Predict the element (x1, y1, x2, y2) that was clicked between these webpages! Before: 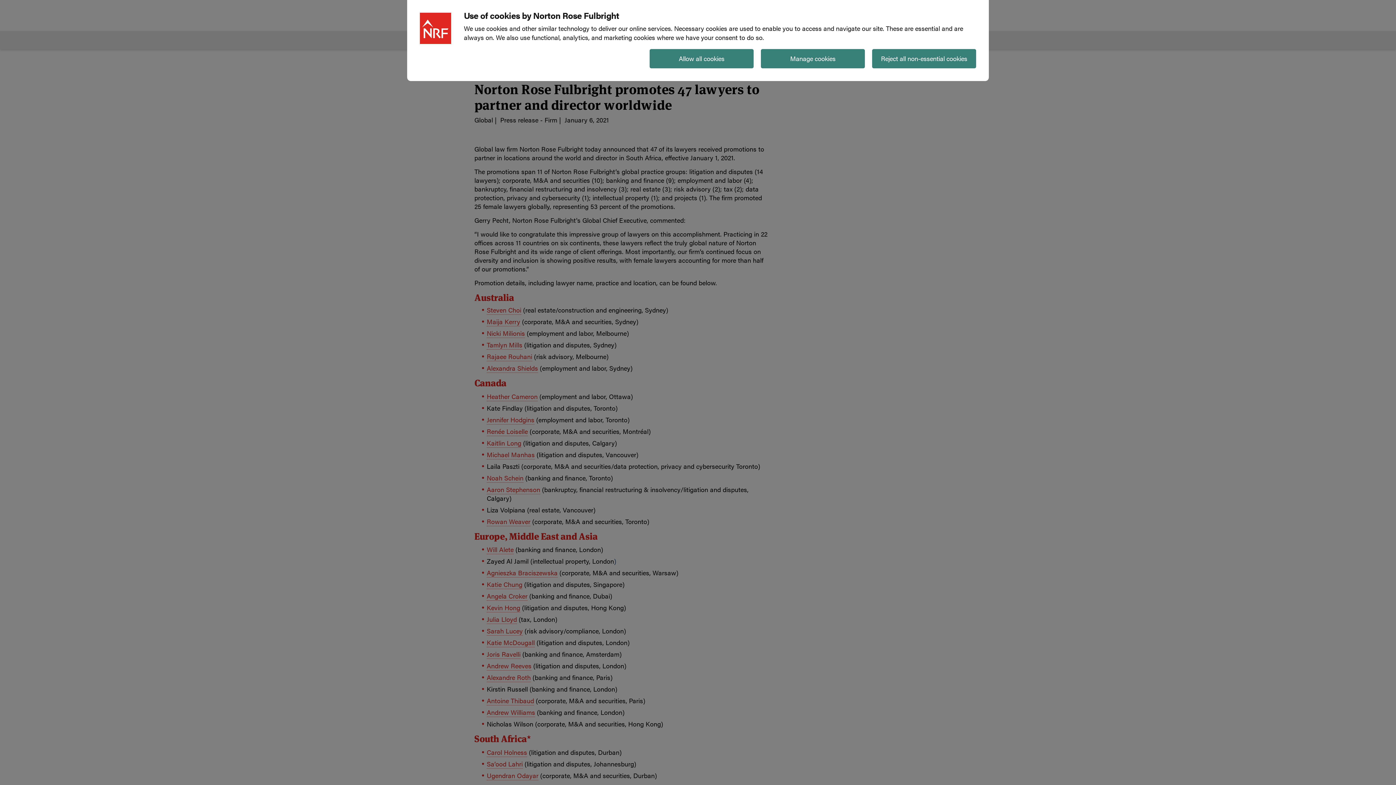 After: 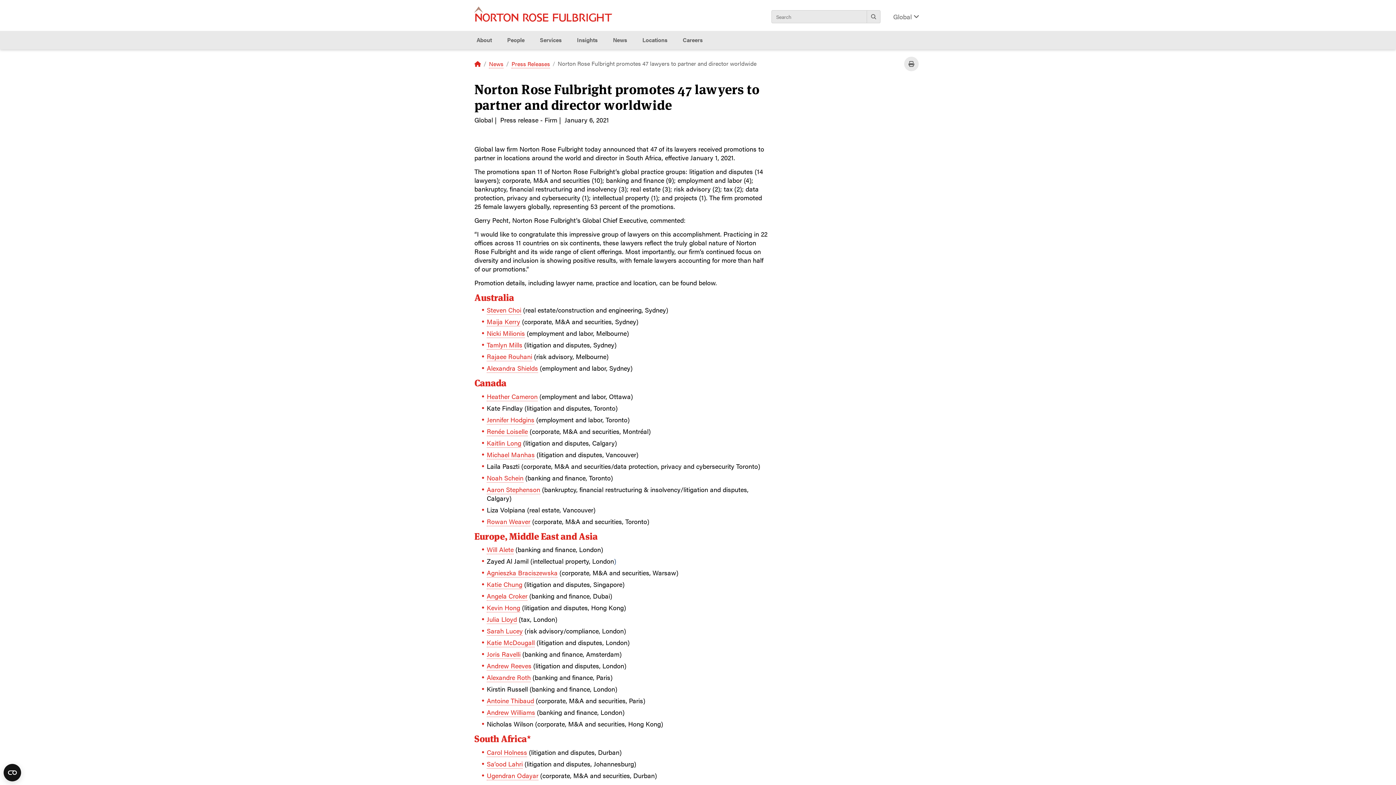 Action: bbox: (649, 49, 753, 68) label: Allow all cookies